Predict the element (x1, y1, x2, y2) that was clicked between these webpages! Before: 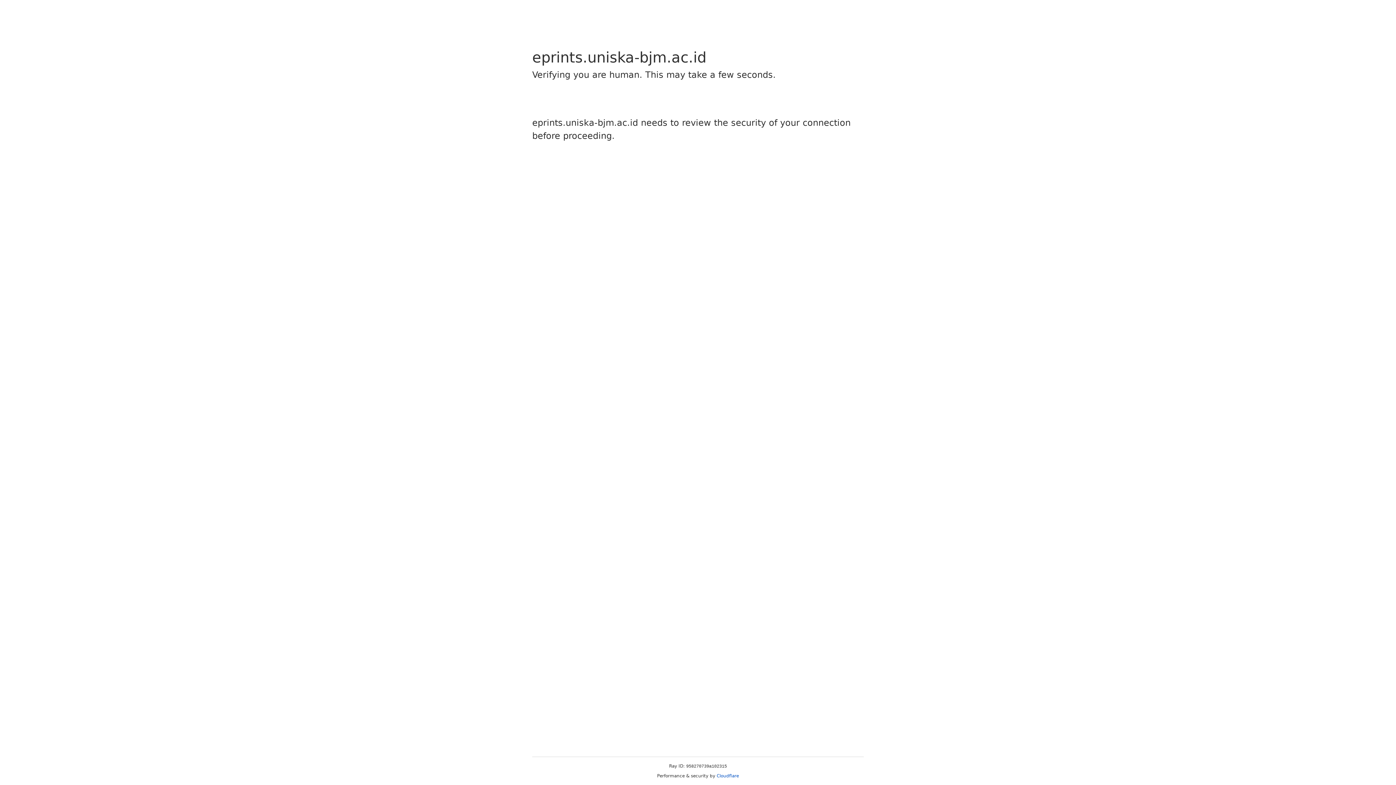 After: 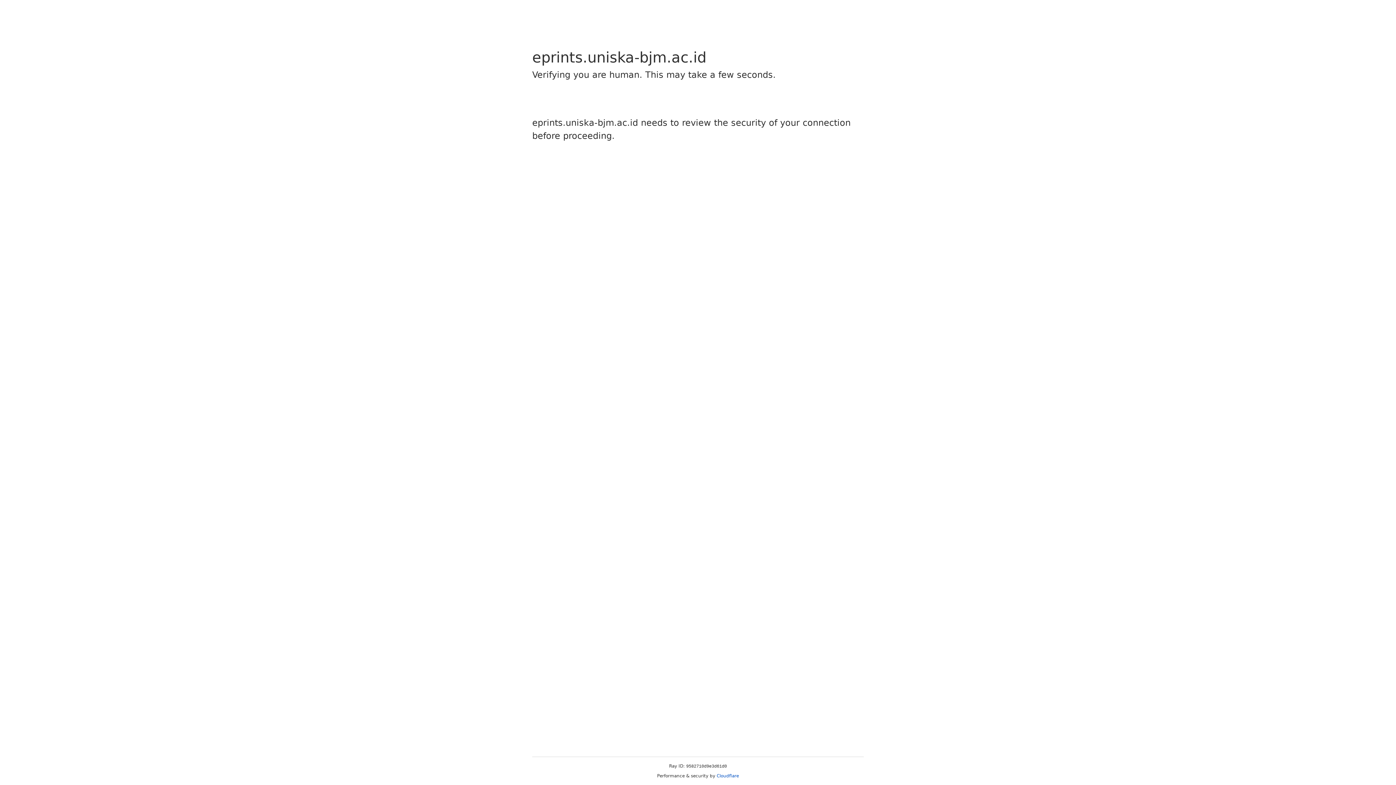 Action: bbox: (716, 773, 739, 778) label: Cloudflare